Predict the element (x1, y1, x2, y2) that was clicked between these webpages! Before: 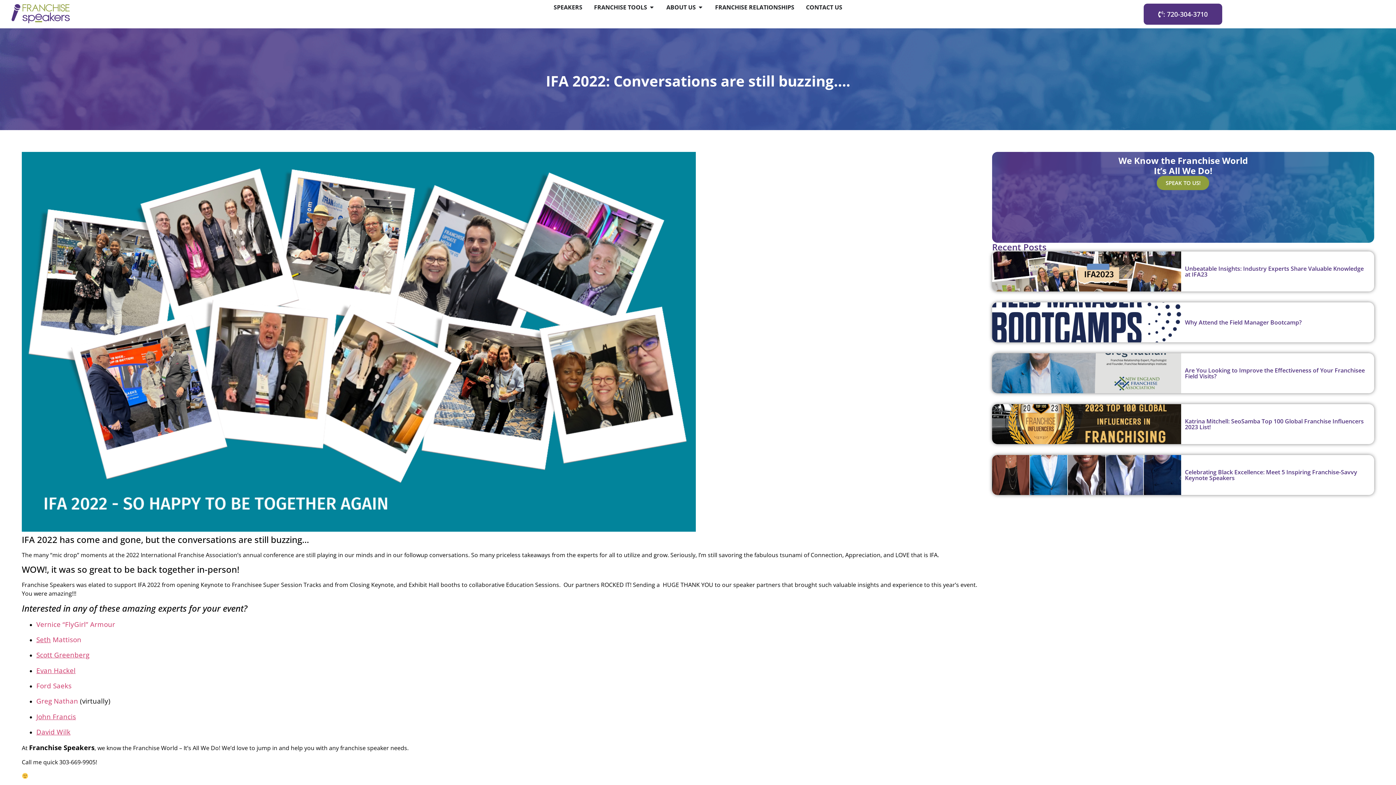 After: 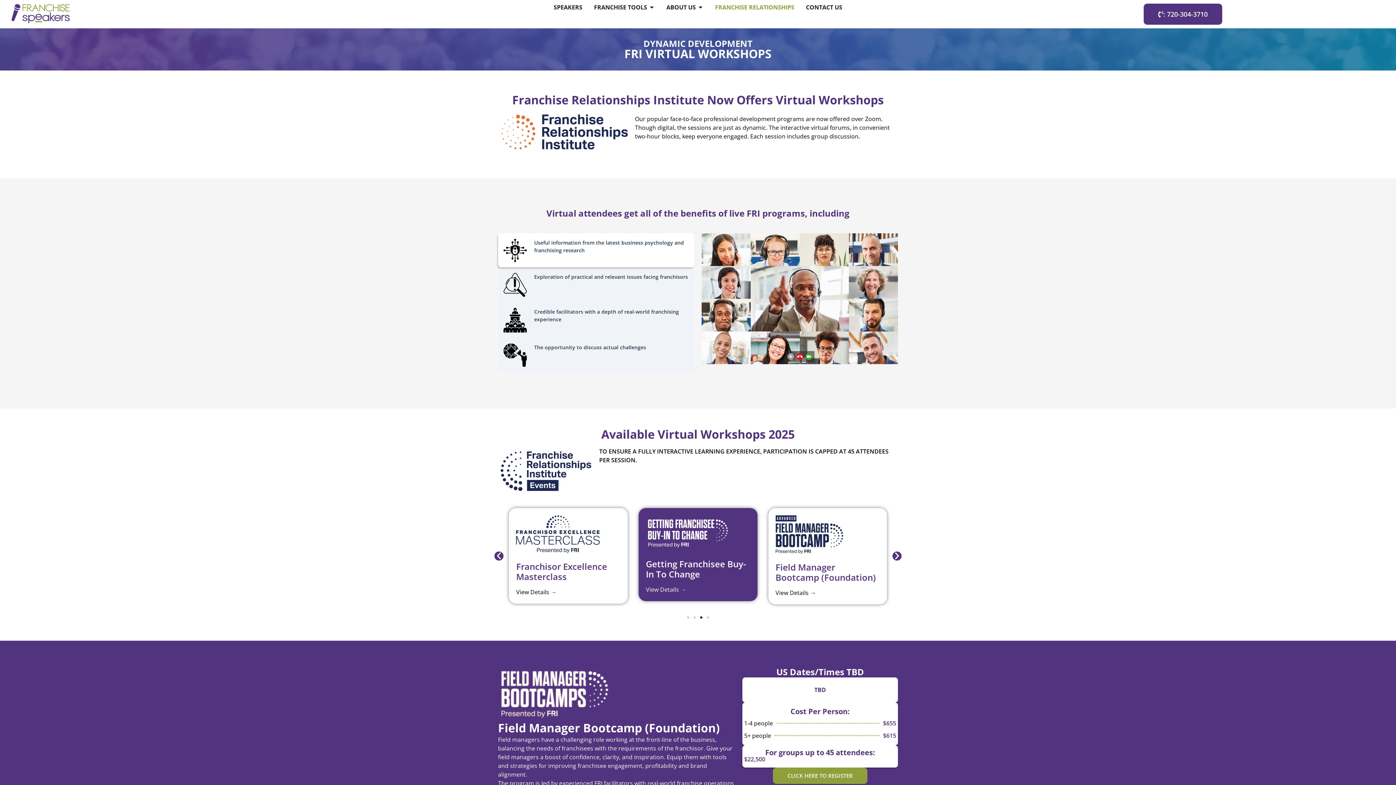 Action: bbox: (715, 2, 794, 11) label: FRANCHISE RELATIONSHIPS